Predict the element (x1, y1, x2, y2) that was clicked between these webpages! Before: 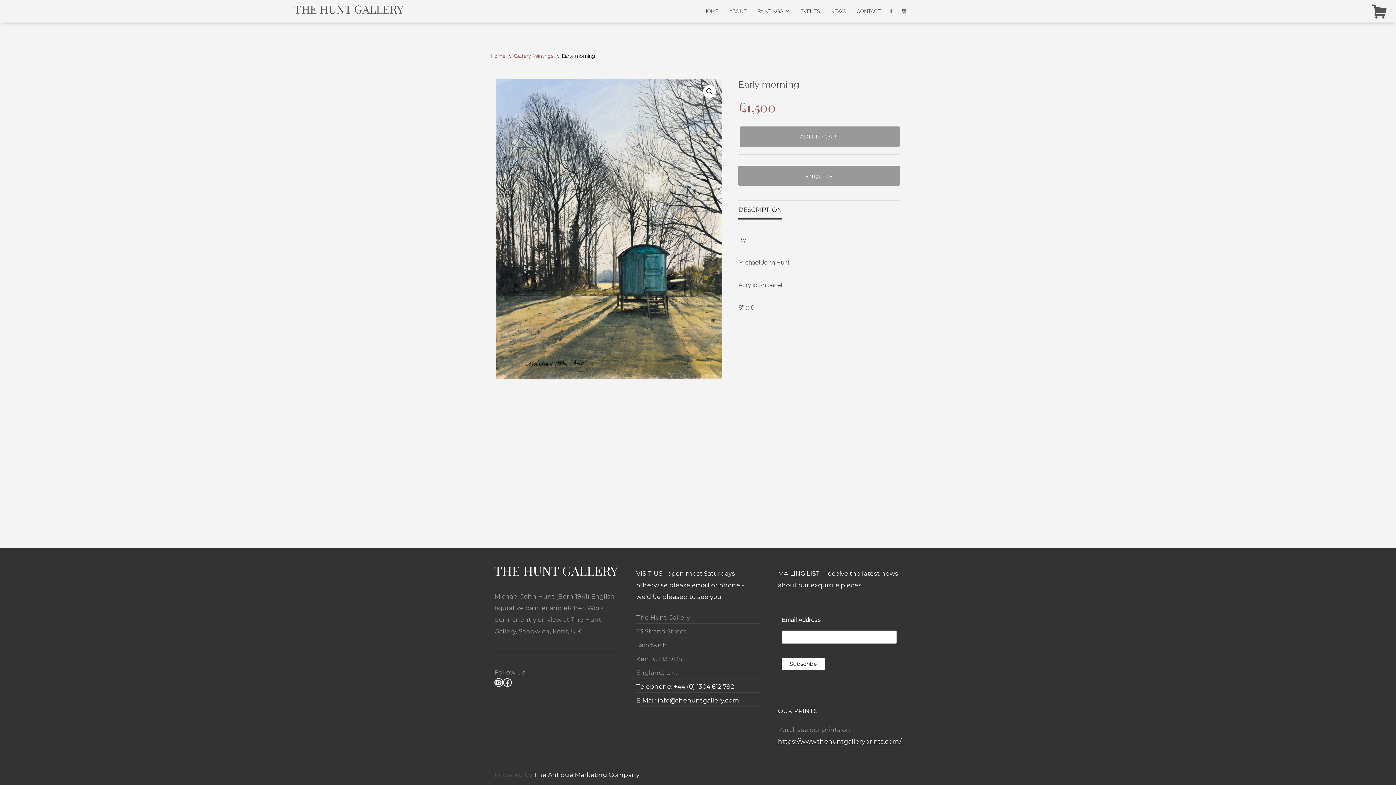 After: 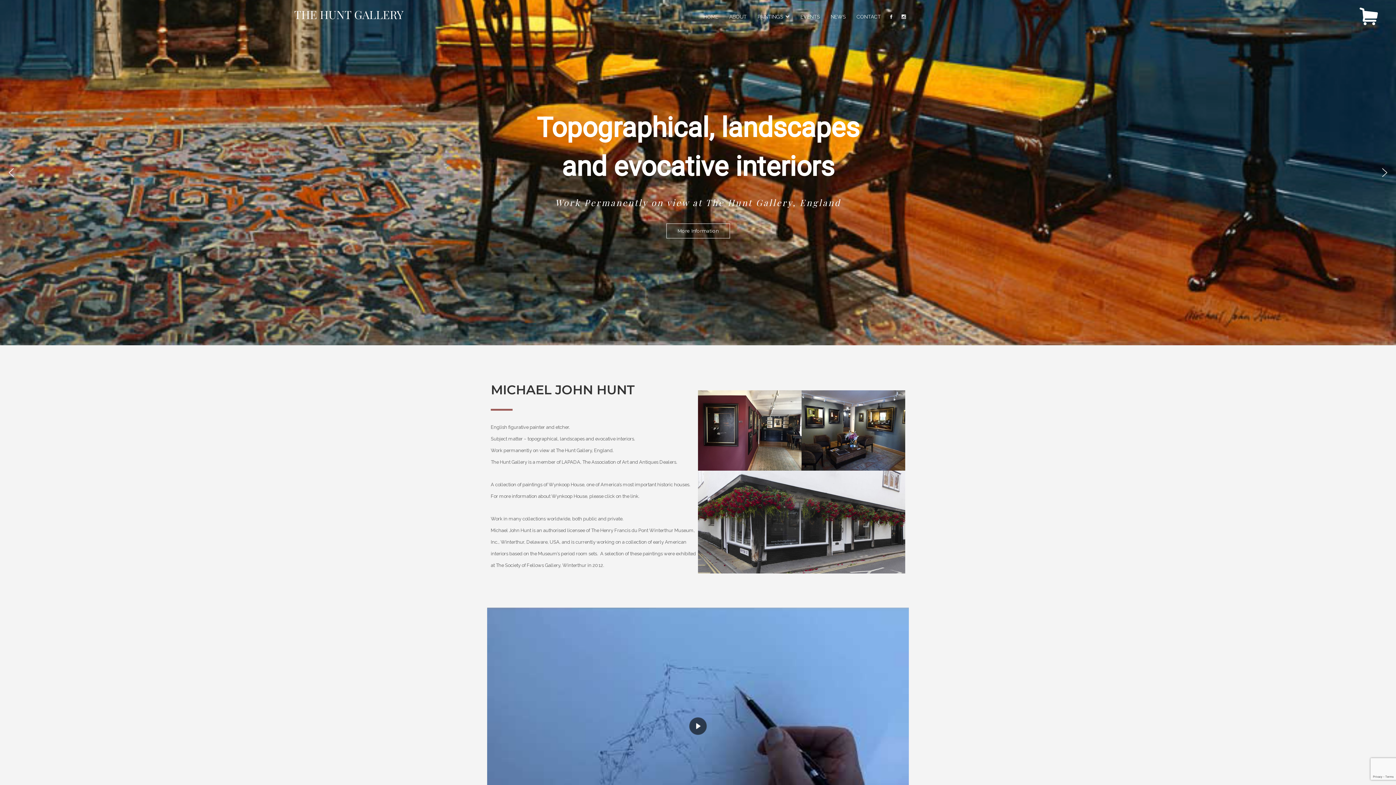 Action: label: HOME bbox: (703, 8, 718, 14)